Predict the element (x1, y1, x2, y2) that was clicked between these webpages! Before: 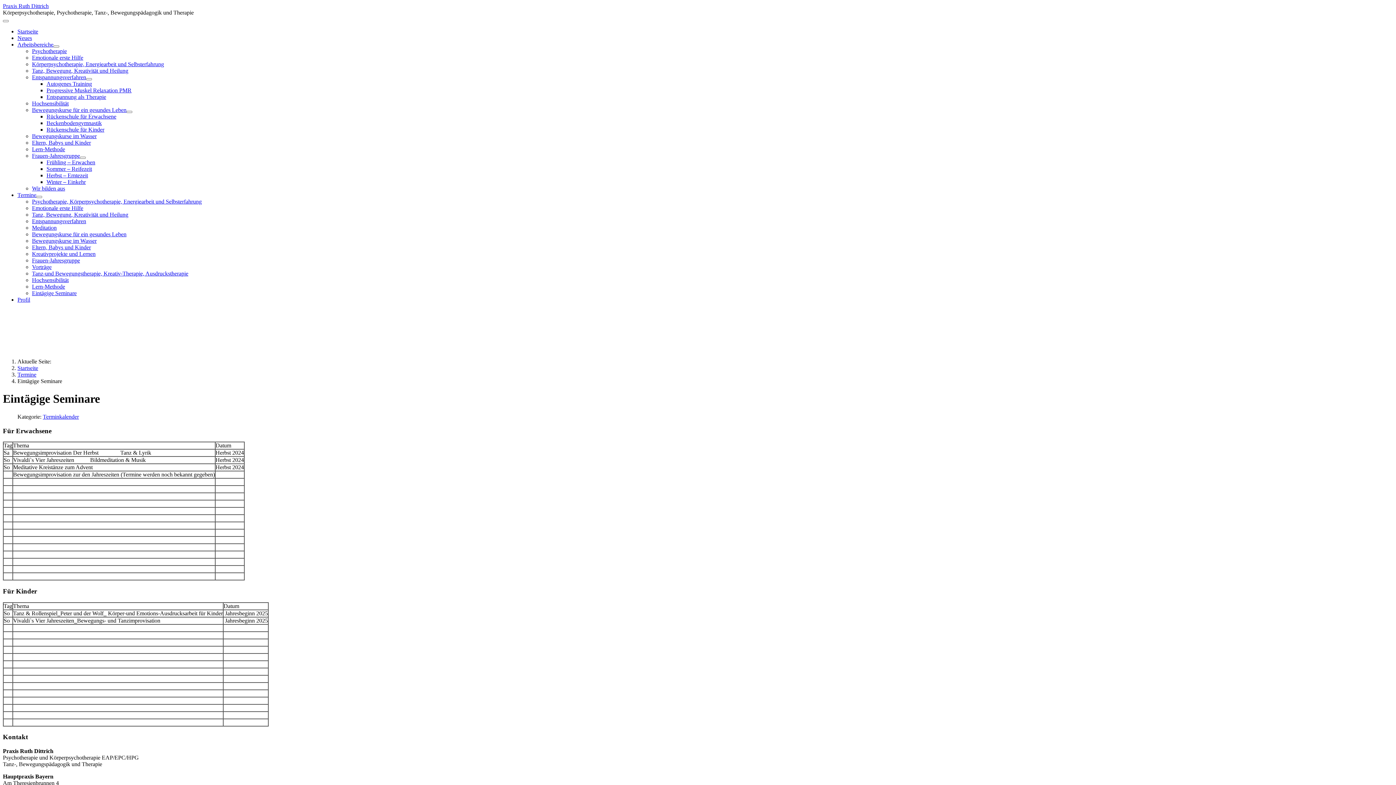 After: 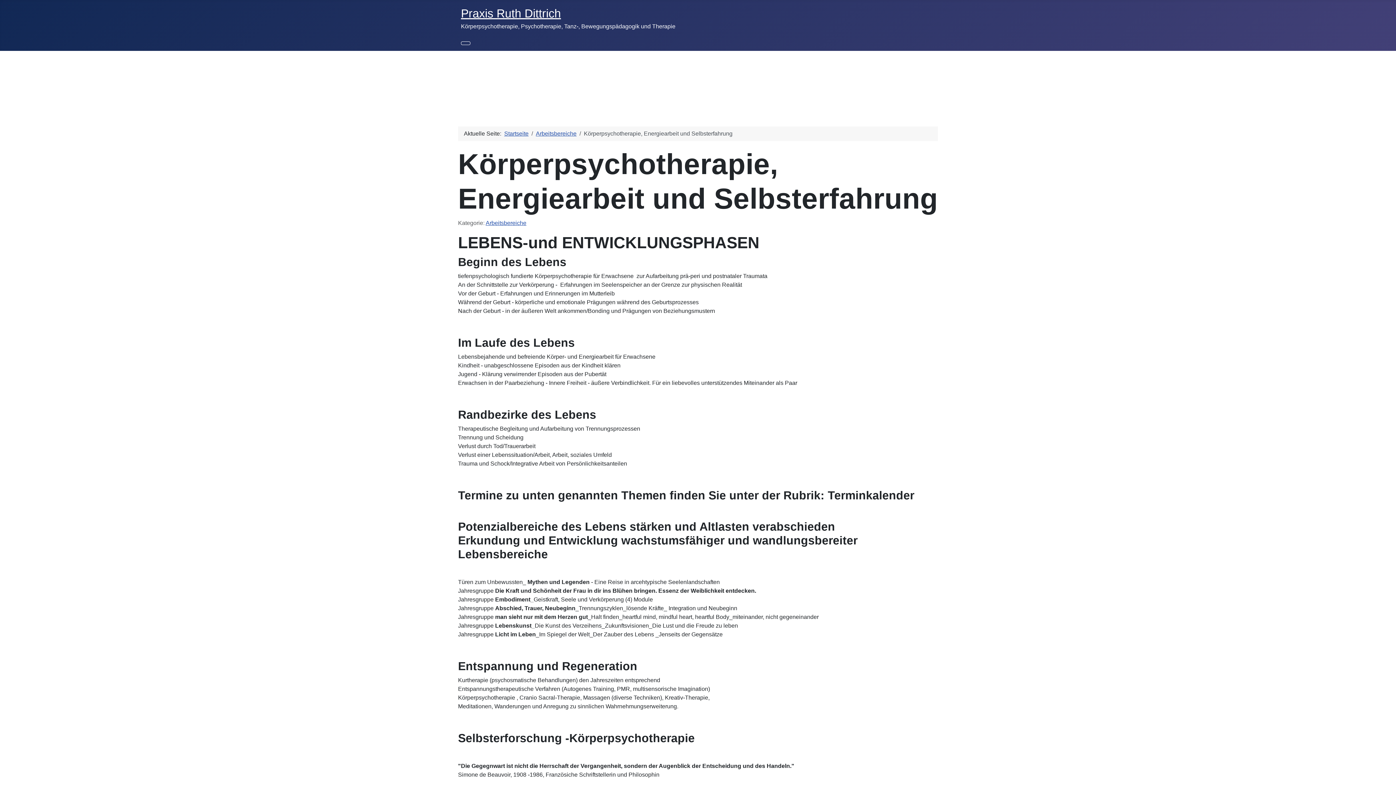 Action: label: Körperpsychotherapie, Energiearbeit und Selbsterfahrung bbox: (32, 61, 164, 67)